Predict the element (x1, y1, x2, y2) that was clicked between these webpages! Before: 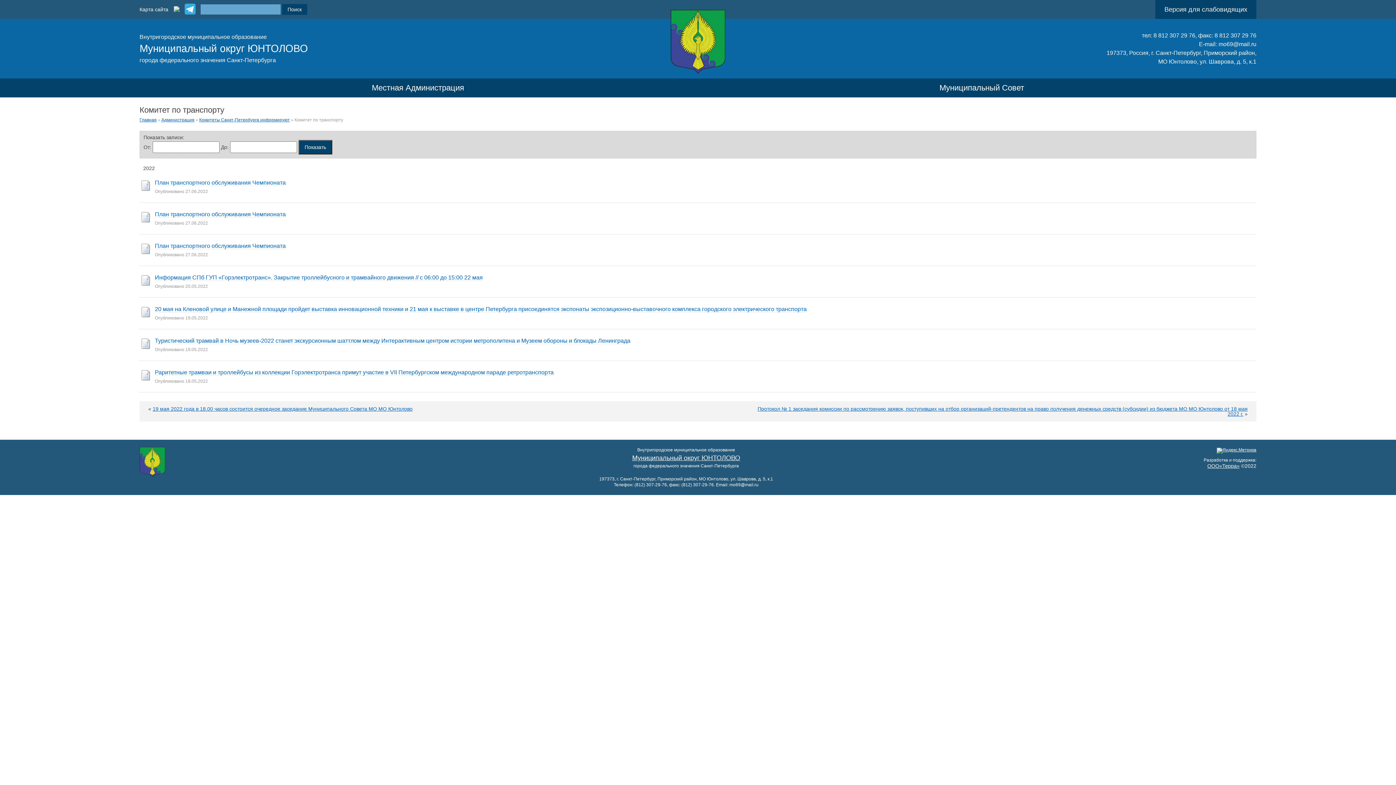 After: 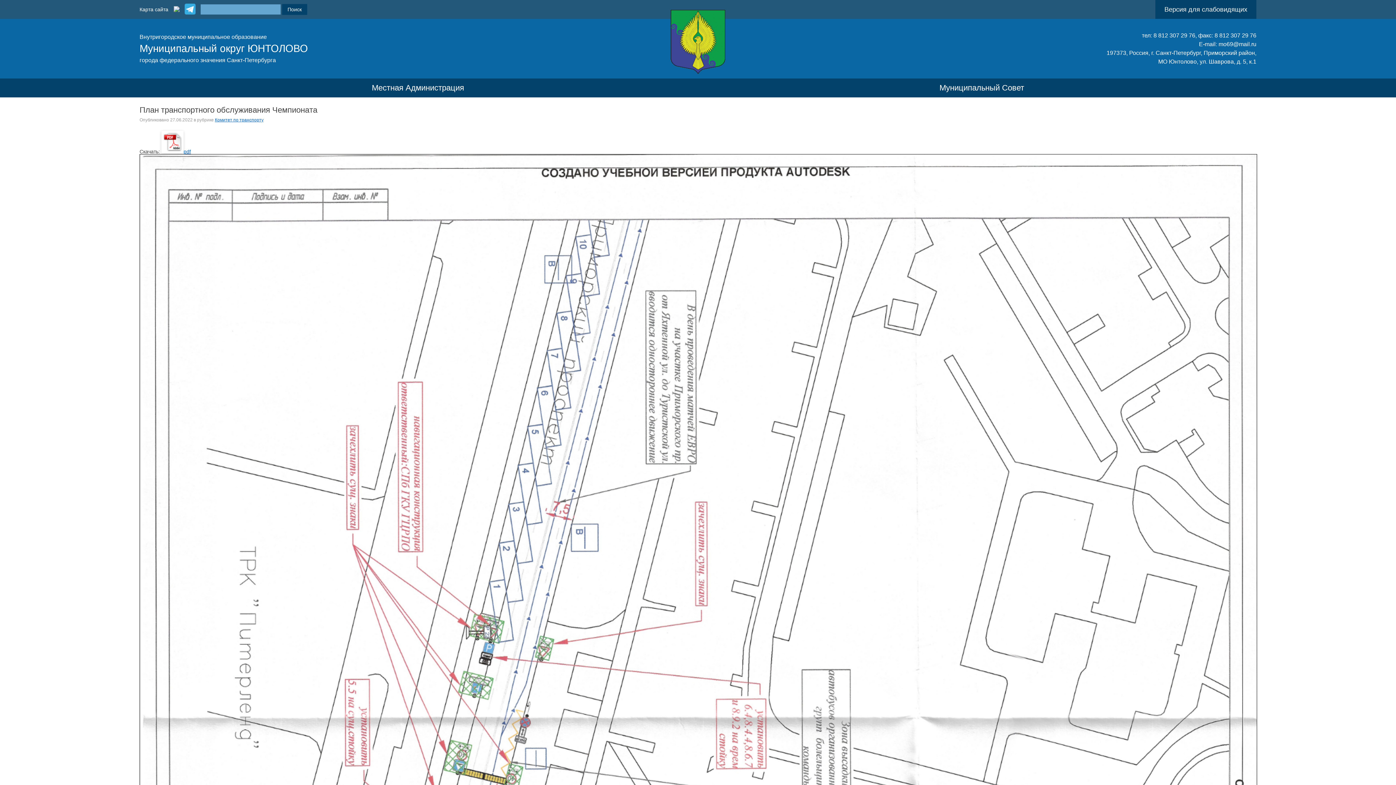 Action: bbox: (154, 211, 285, 217) label: План транспортного обслуживания Чемпионата